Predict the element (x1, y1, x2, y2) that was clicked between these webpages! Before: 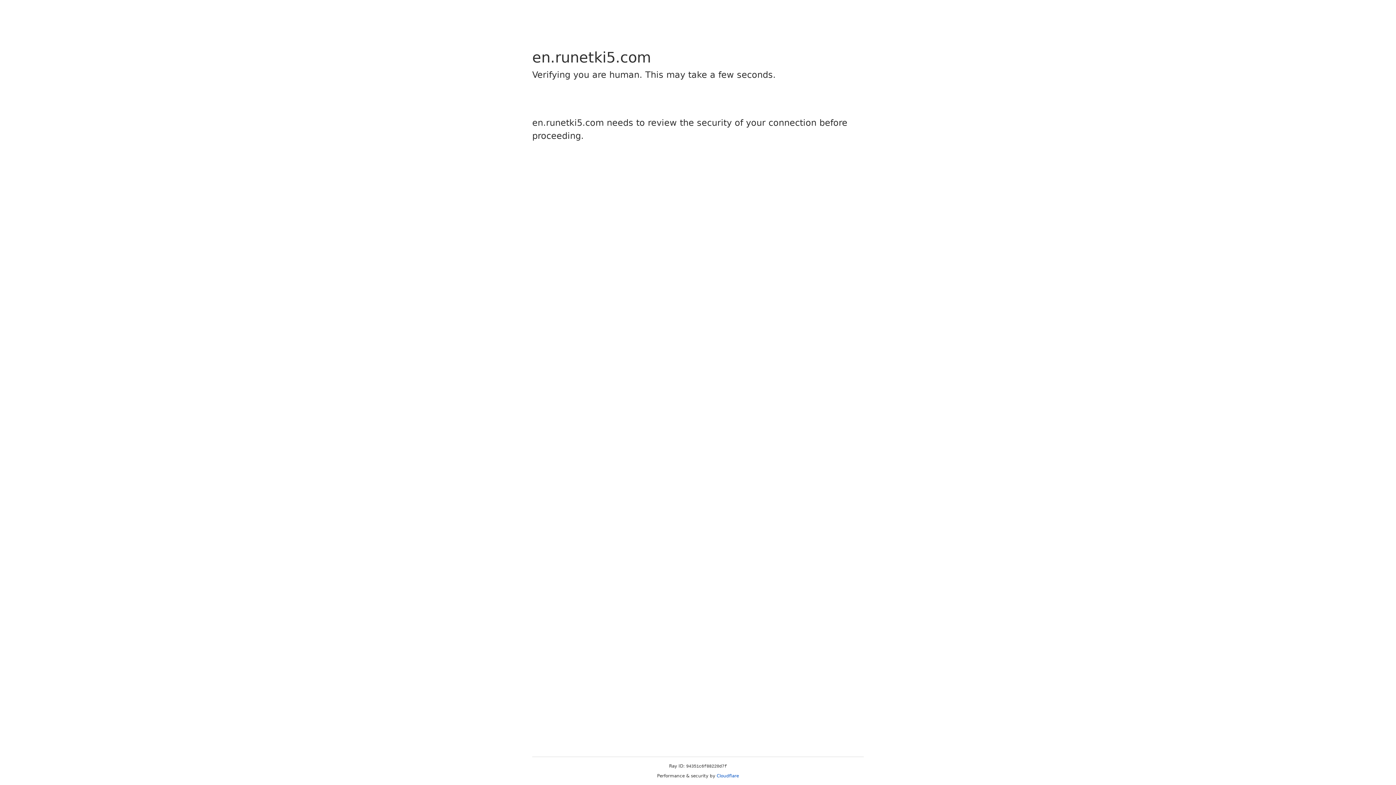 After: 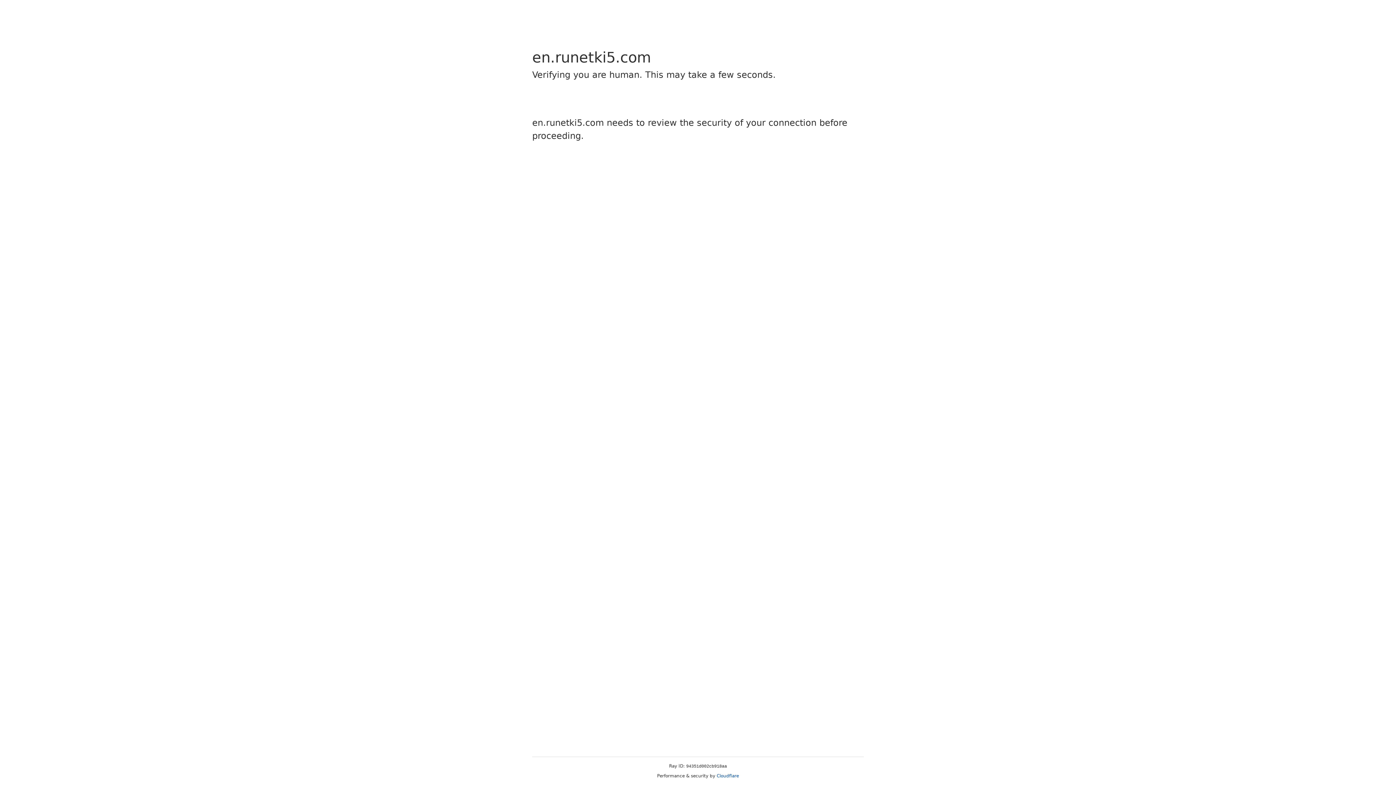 Action: label: Cloudflare bbox: (716, 773, 739, 778)